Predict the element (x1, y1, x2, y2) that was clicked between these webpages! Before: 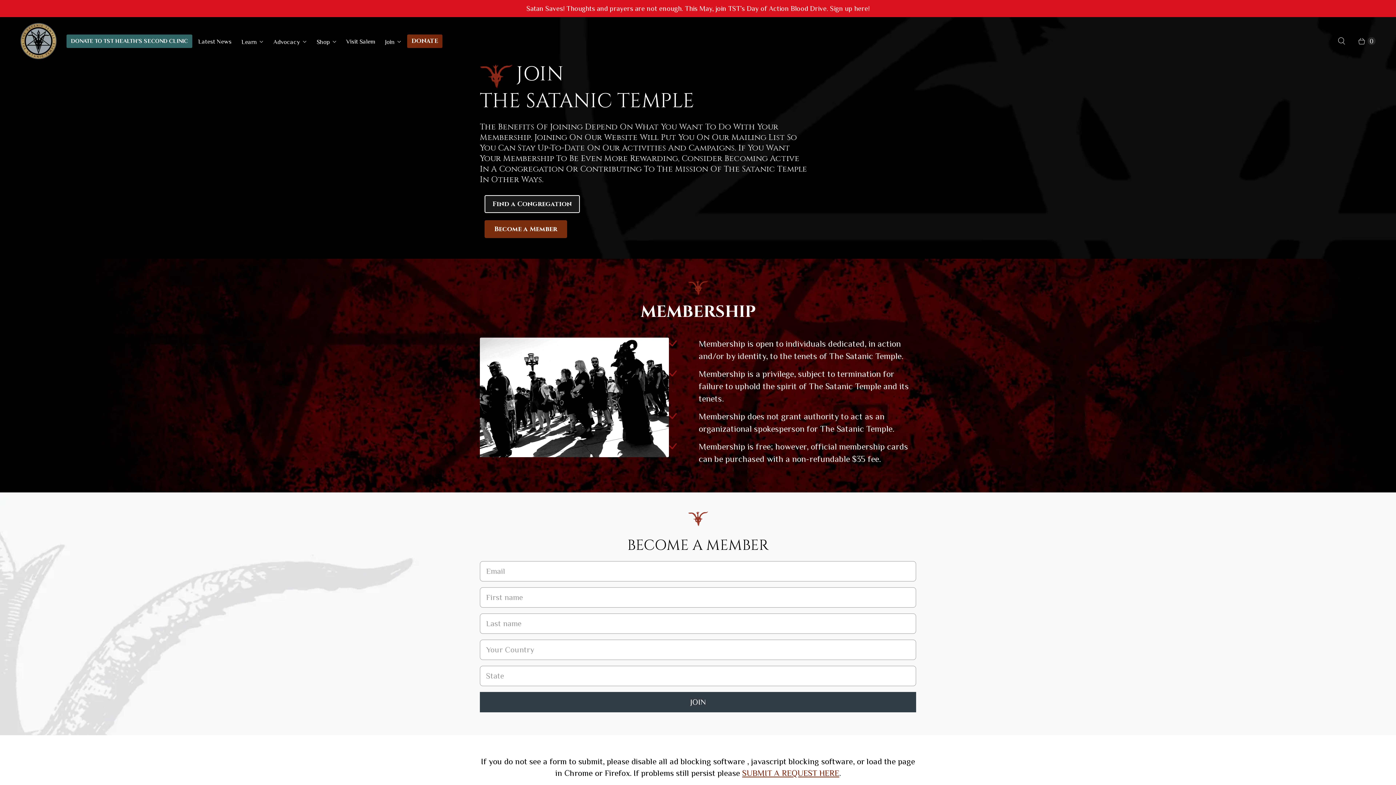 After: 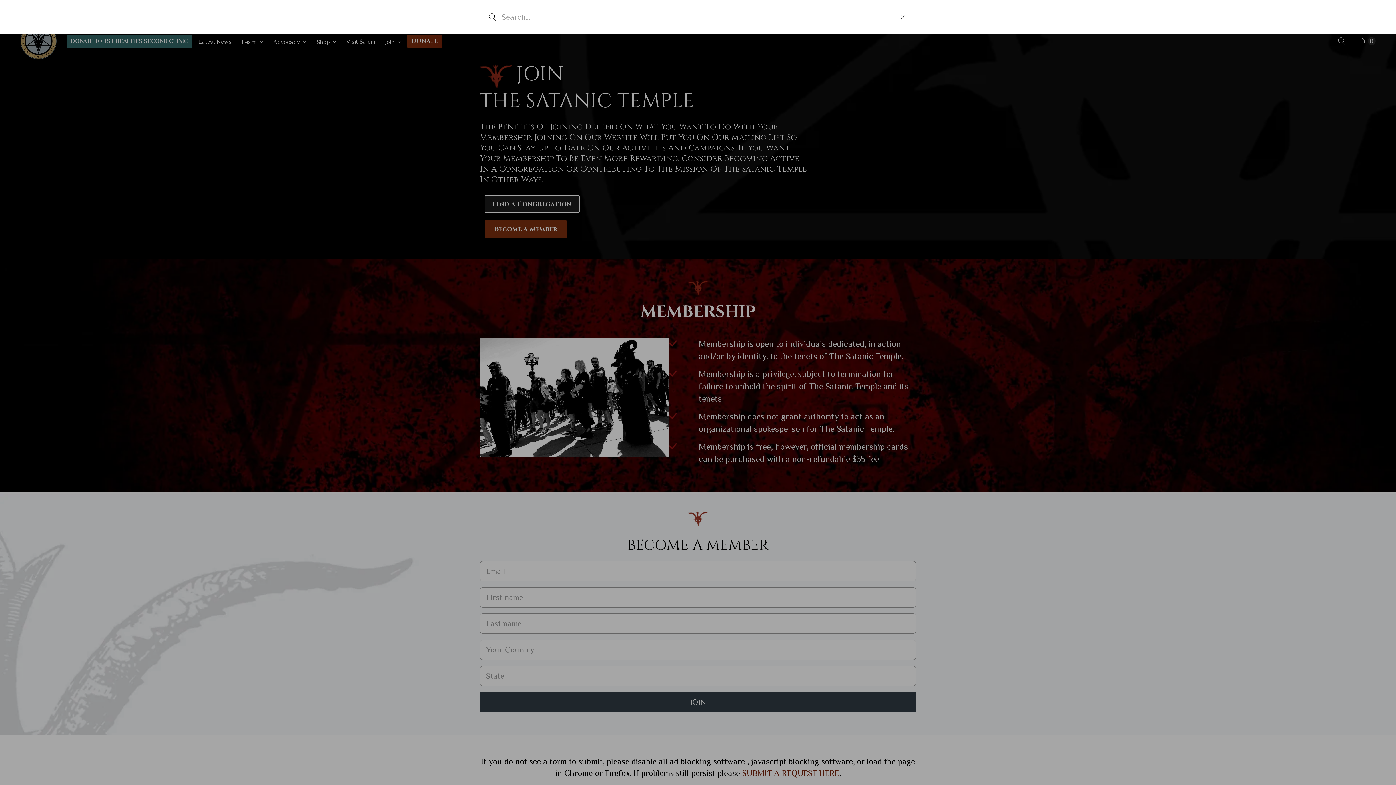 Action: bbox: (1331, 32, 1352, 49) label: Search